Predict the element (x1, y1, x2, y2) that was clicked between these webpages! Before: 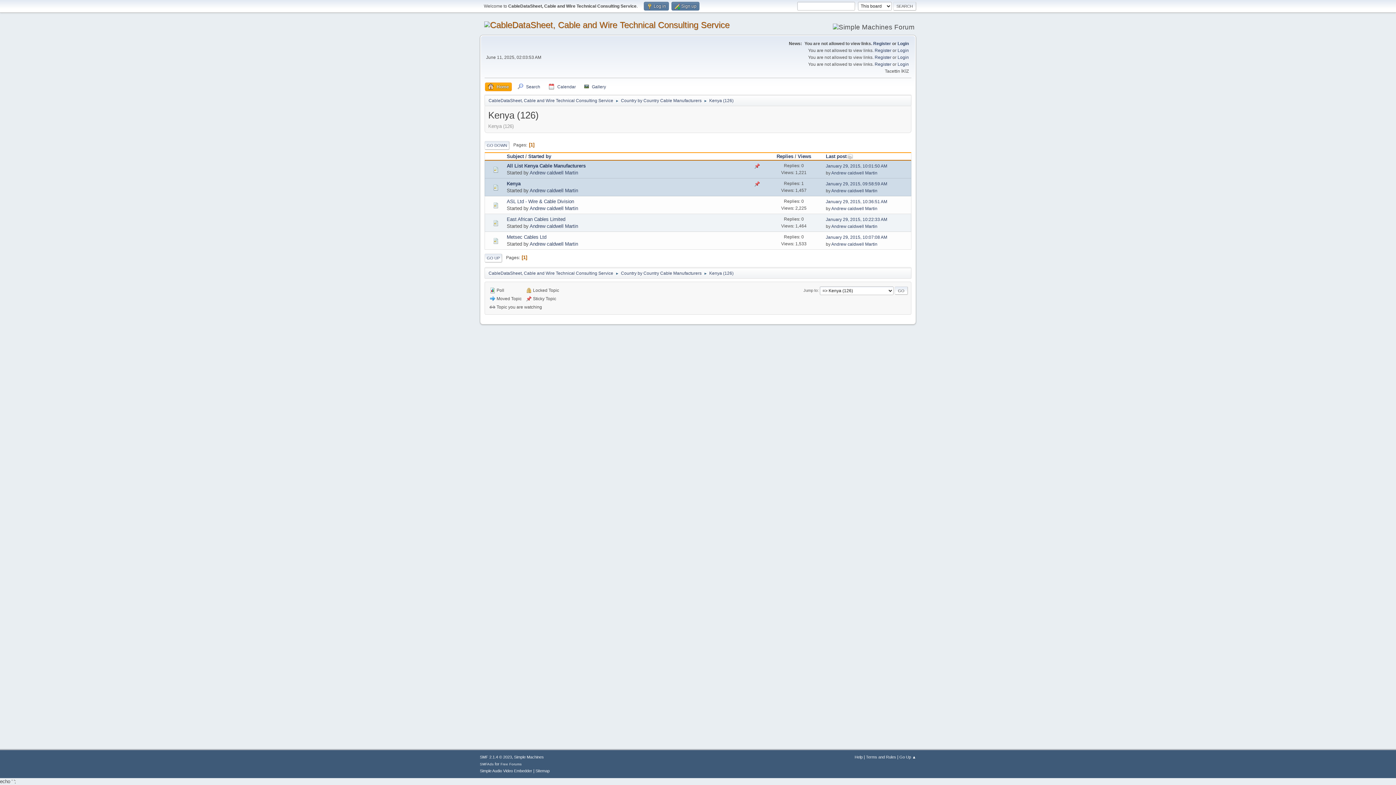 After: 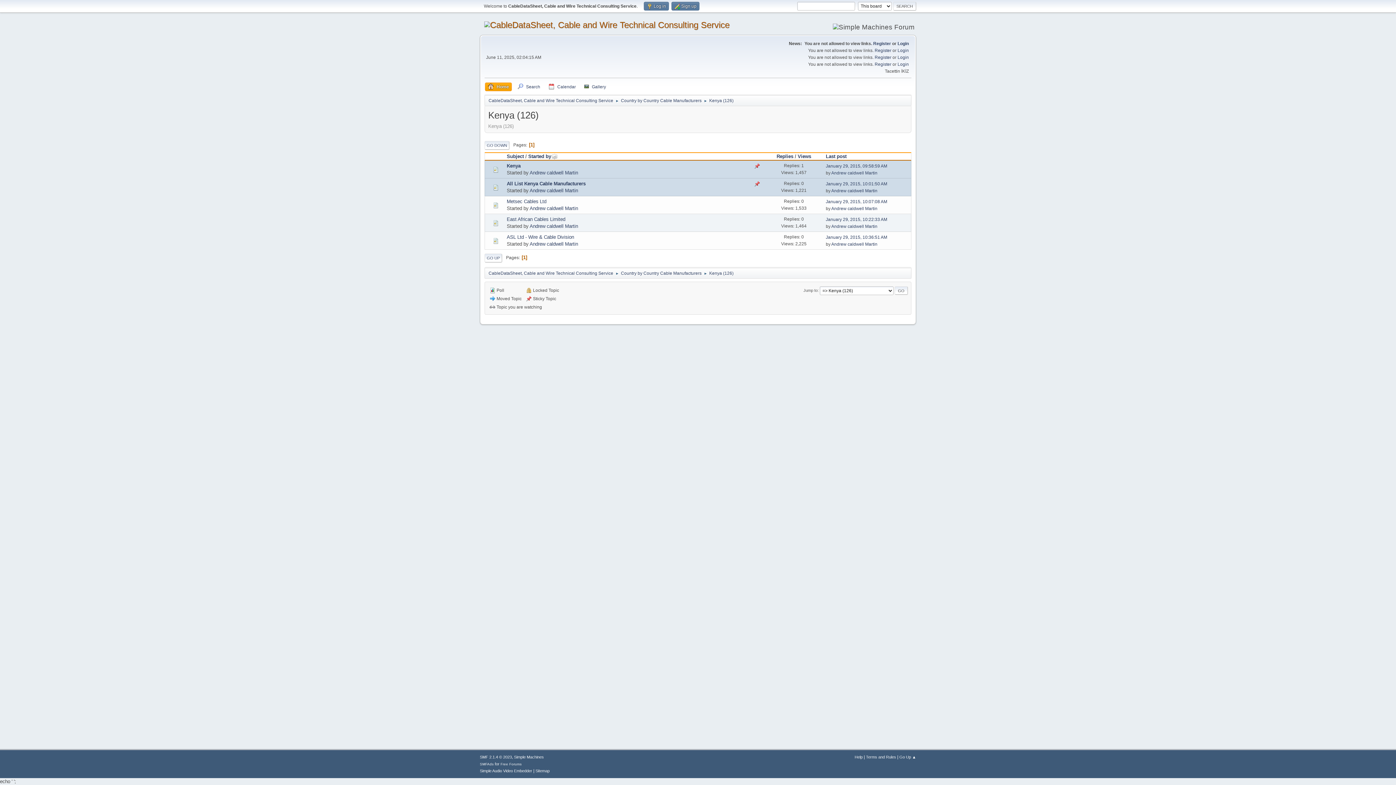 Action: label: Started by bbox: (528, 153, 551, 159)